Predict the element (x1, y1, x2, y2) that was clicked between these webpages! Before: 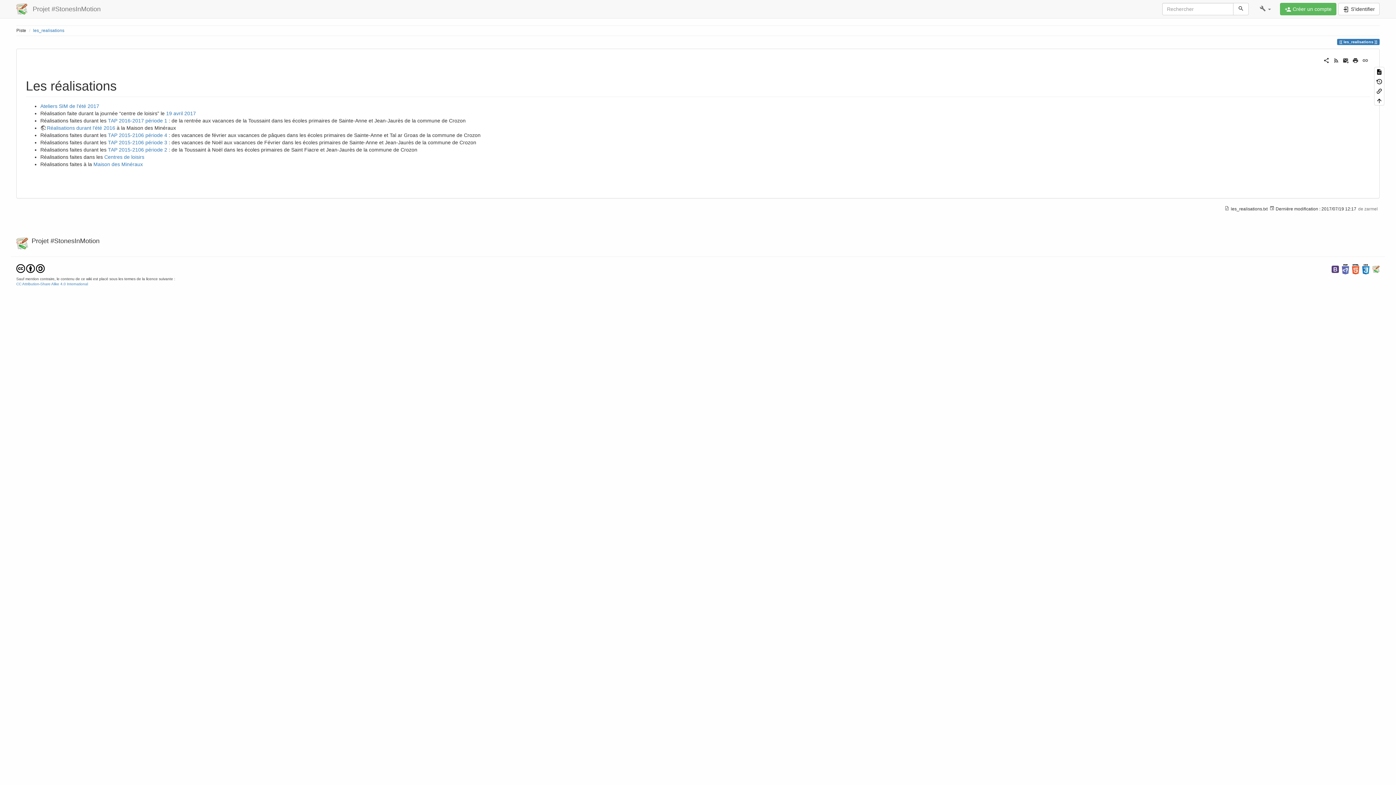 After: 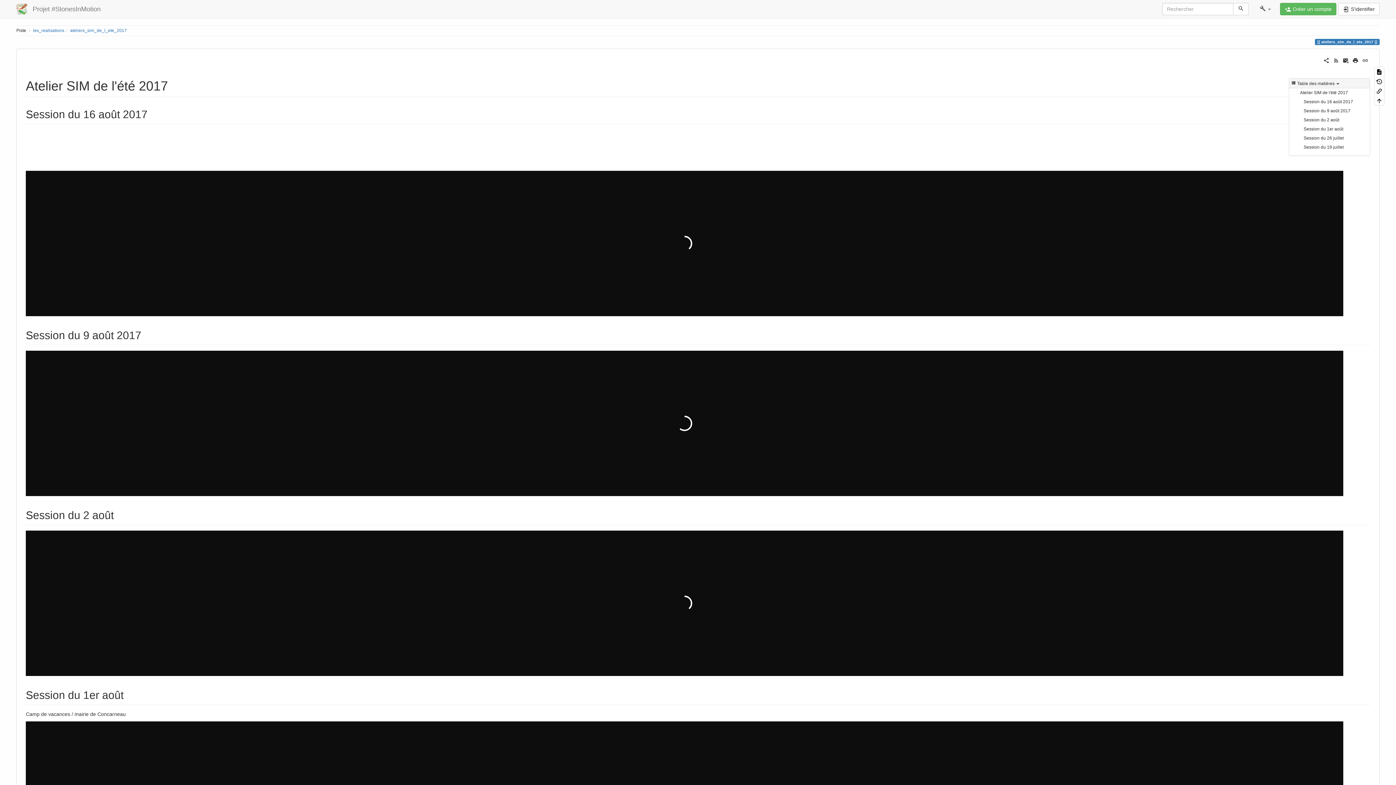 Action: bbox: (40, 103, 99, 109) label: Ateliers SIM de l'été 2017